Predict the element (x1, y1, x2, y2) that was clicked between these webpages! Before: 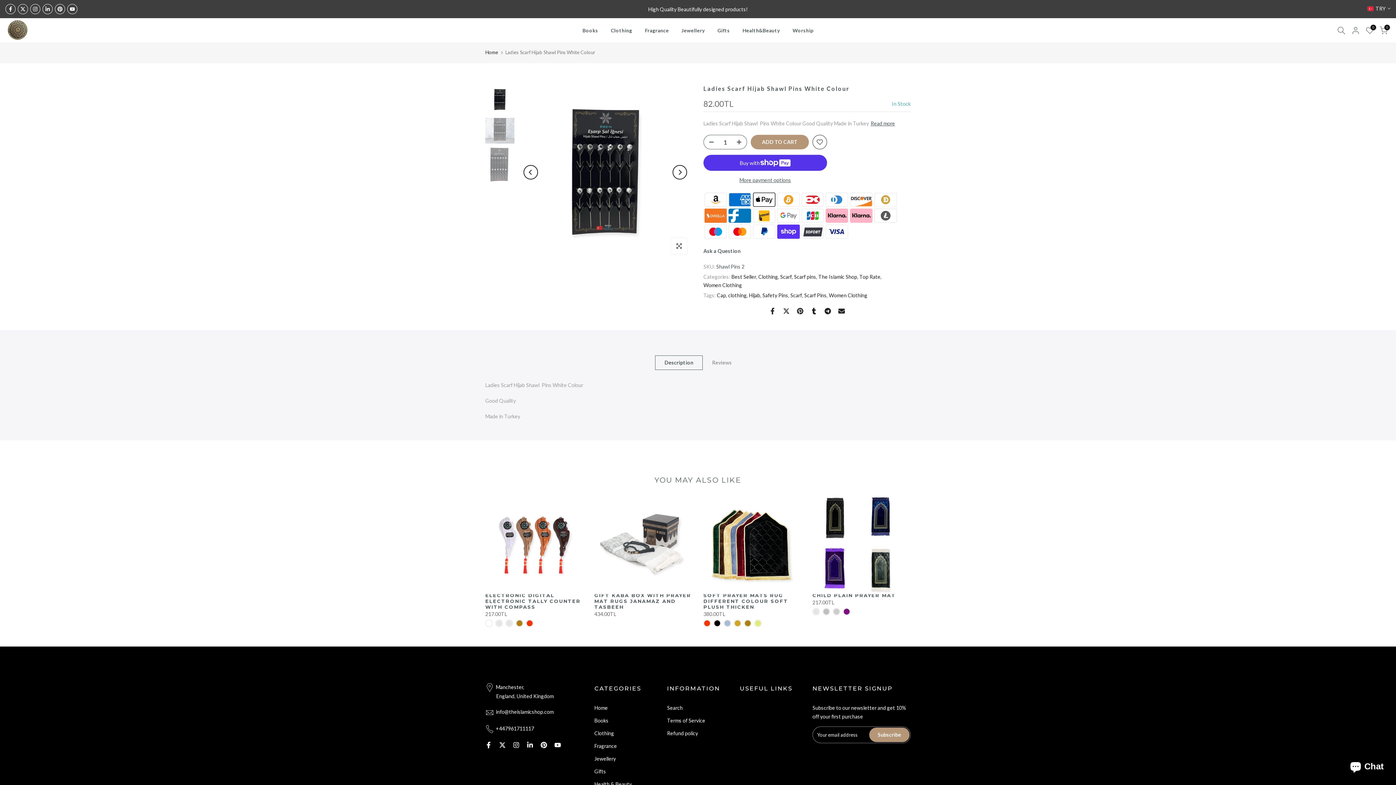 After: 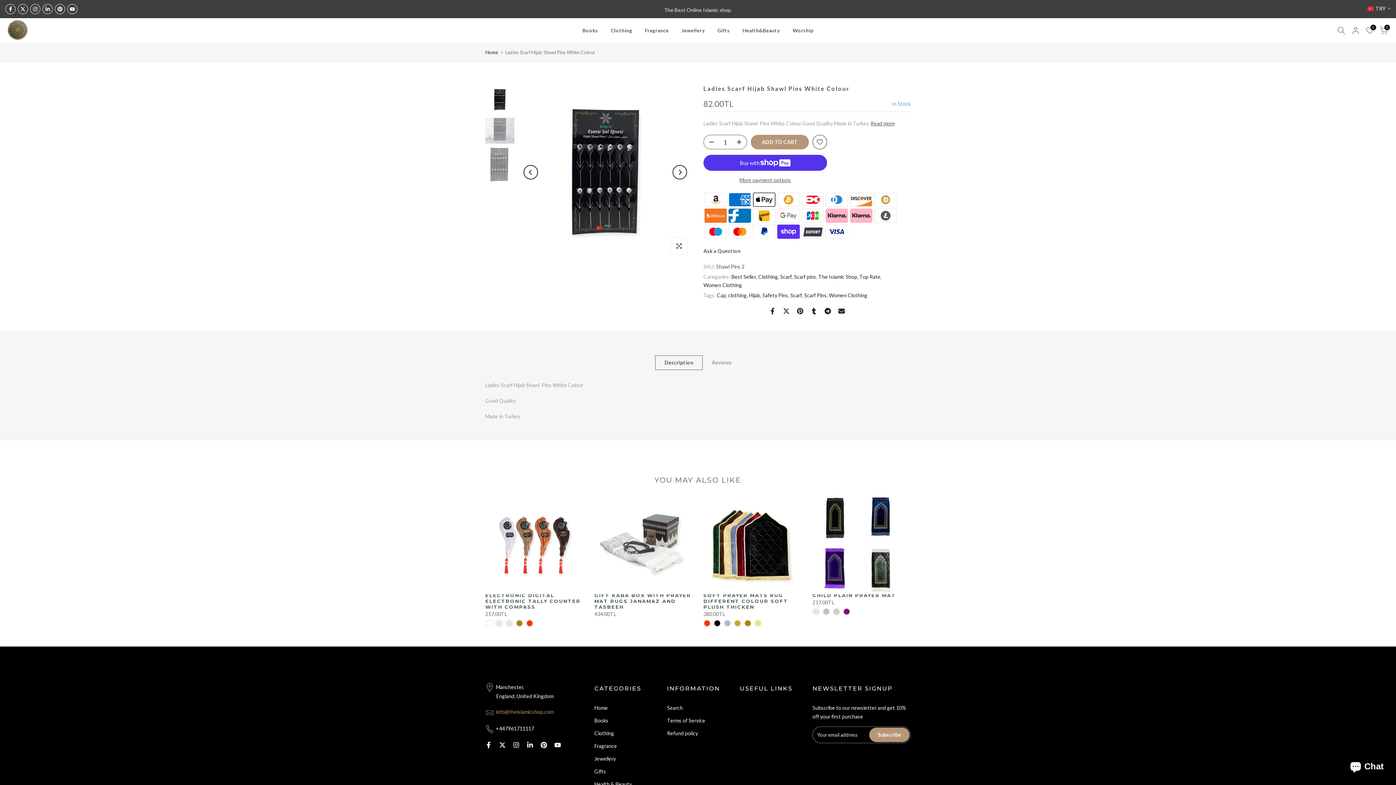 Action: label: info@theislamicshop.com bbox: (485, 708, 555, 717)